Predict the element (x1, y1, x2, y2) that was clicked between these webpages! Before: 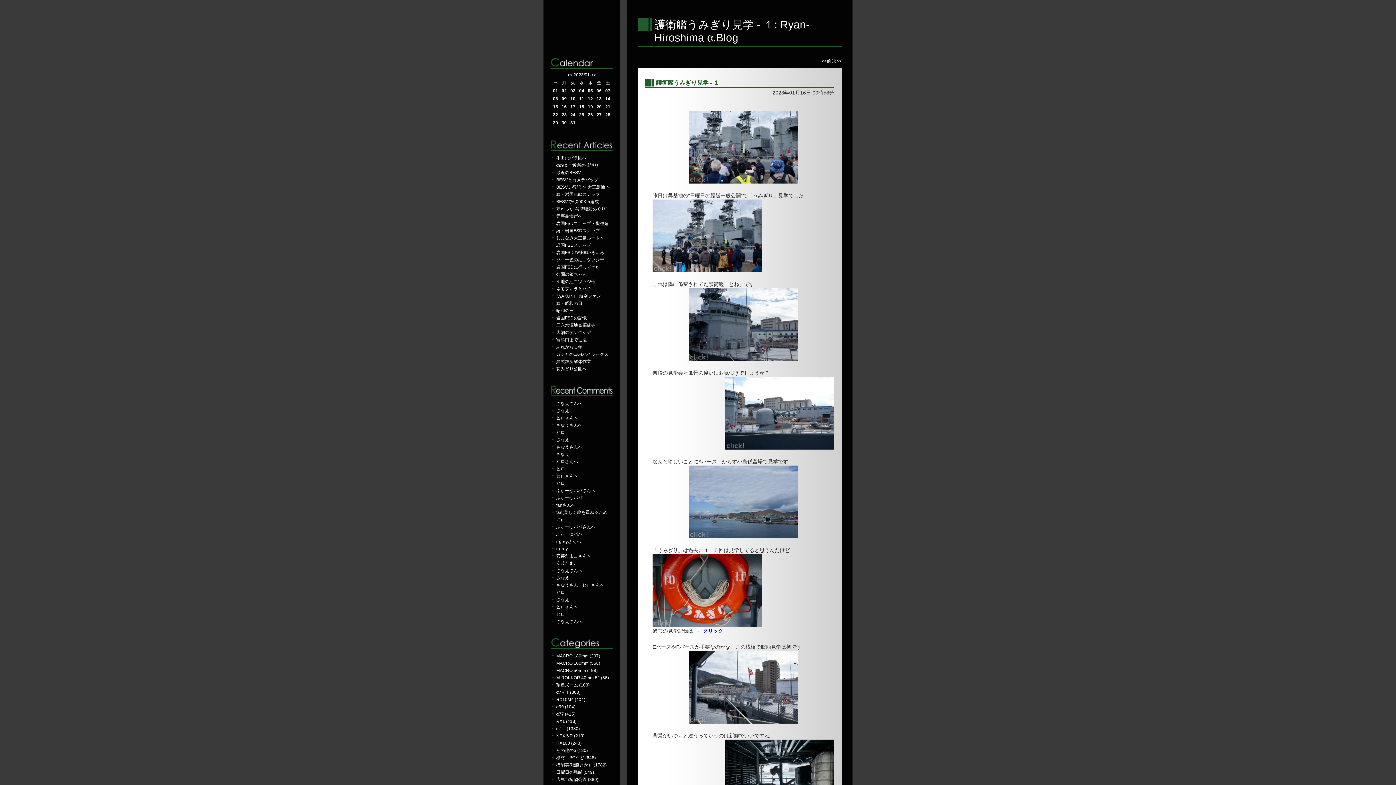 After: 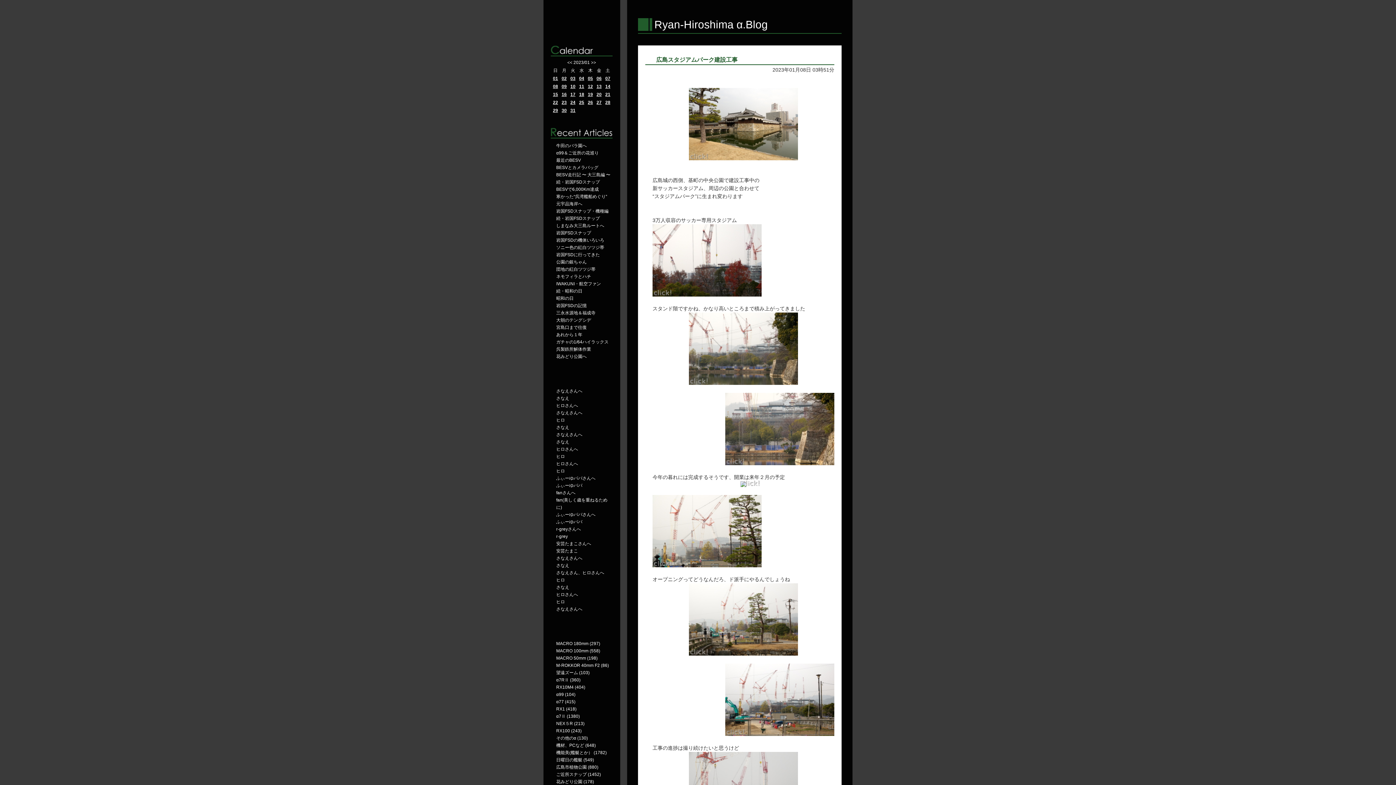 Action: bbox: (553, 96, 558, 101) label: 08